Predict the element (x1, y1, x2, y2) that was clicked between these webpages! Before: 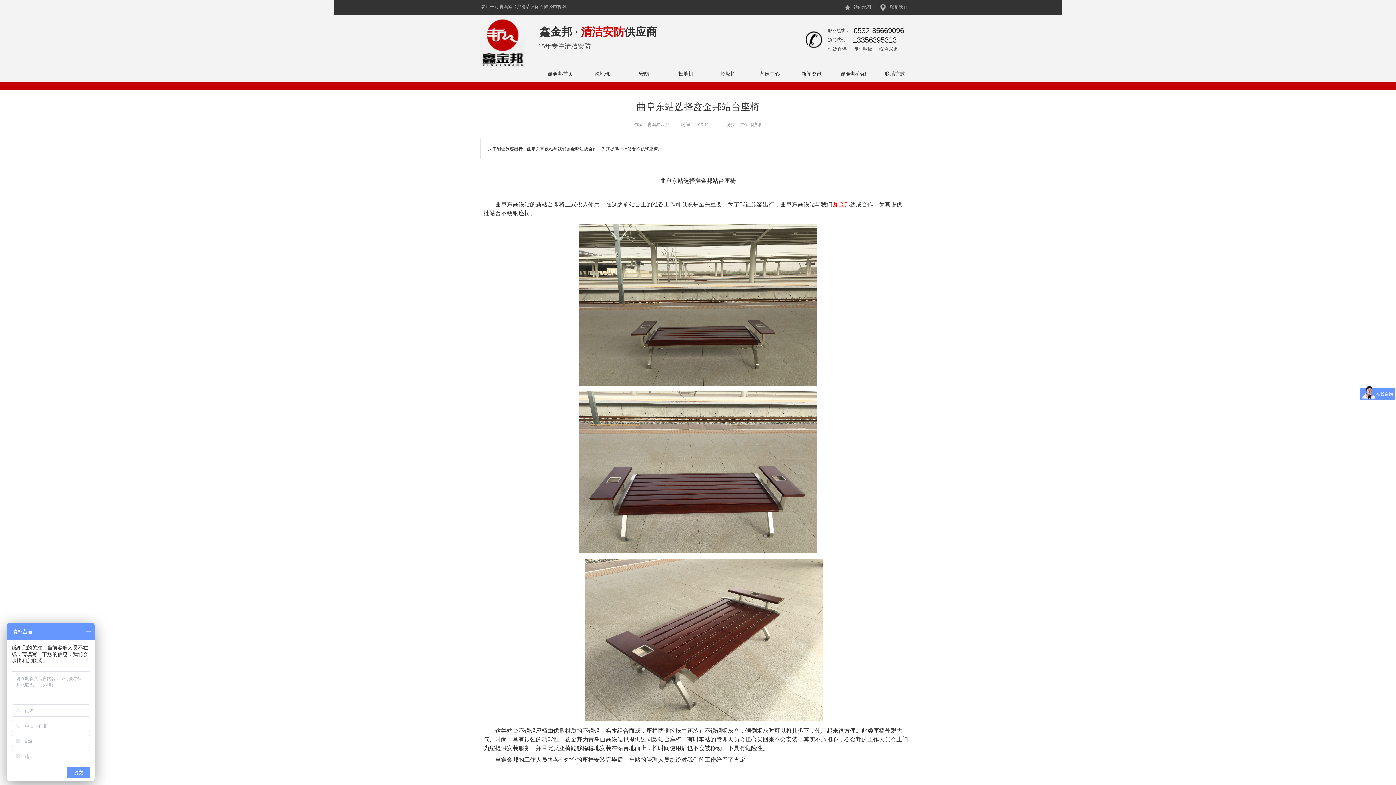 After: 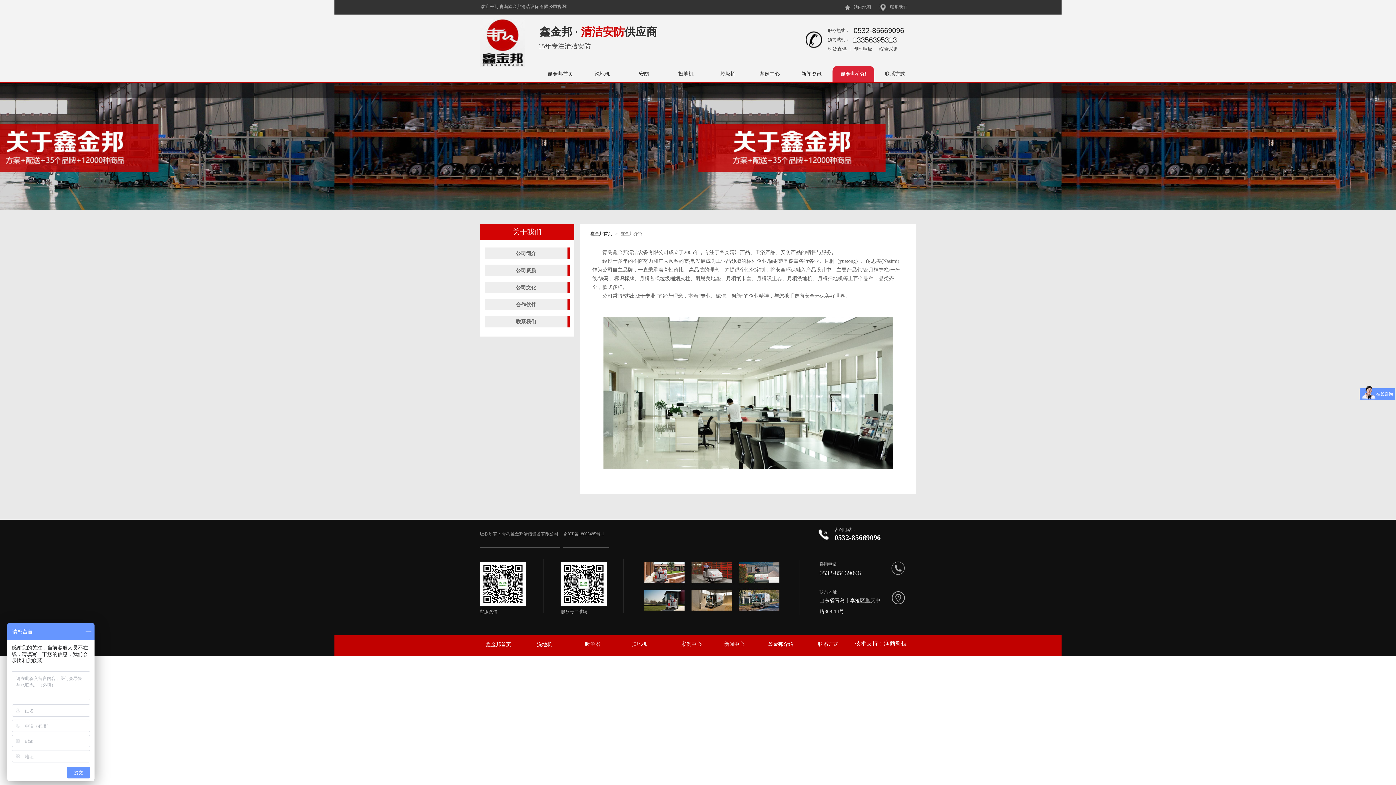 Action: label: 鑫金邦介绍 bbox: (832, 65, 874, 81)